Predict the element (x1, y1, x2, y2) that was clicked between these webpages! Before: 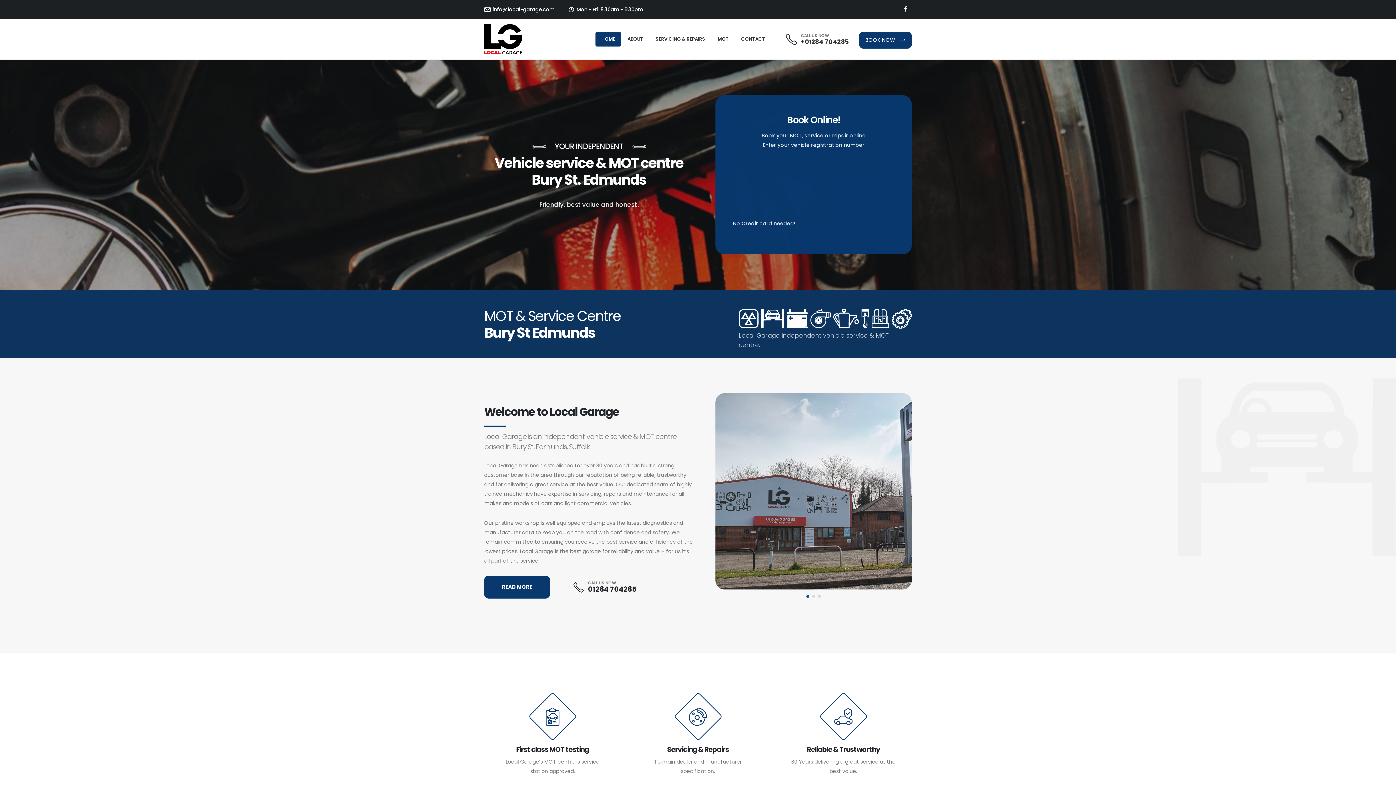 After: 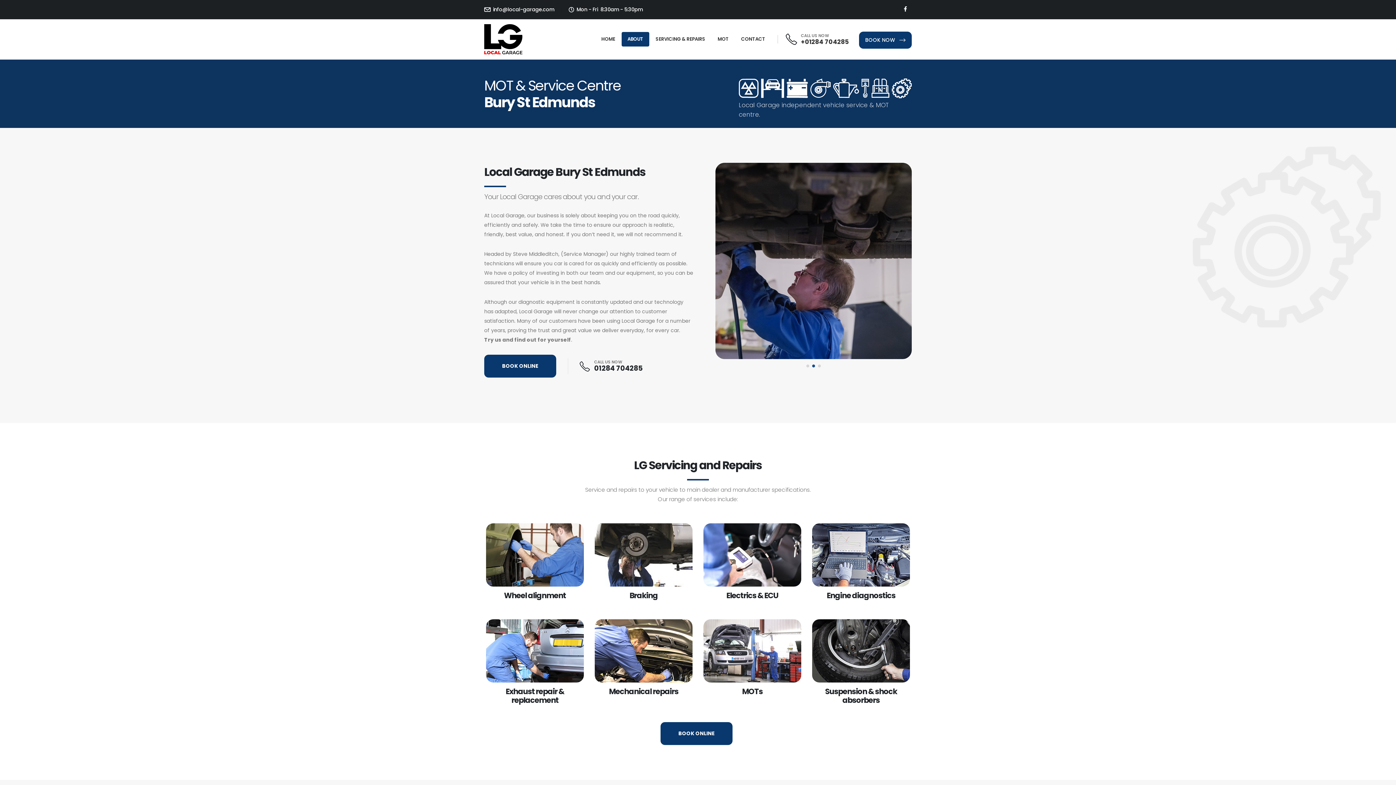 Action: bbox: (621, 32, 649, 46) label: ABOUT